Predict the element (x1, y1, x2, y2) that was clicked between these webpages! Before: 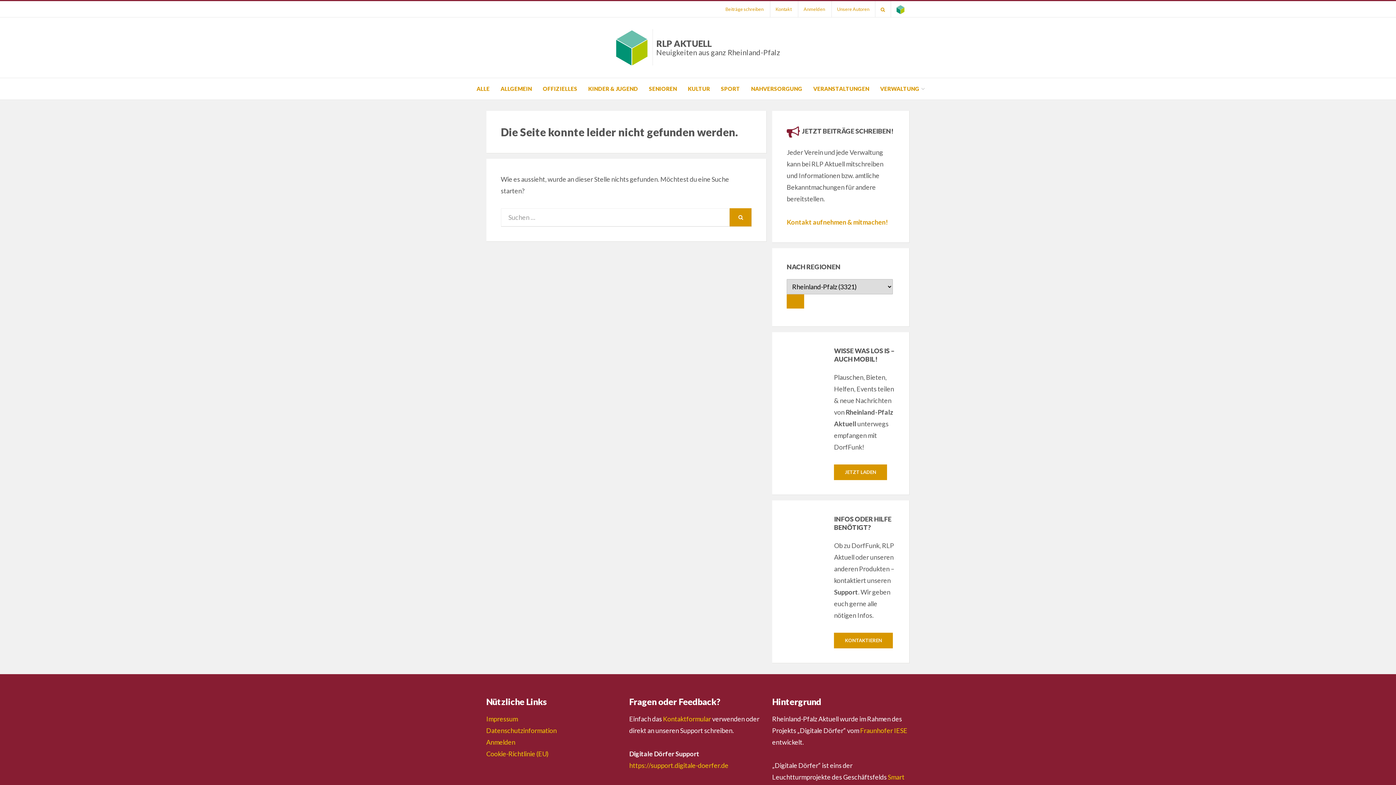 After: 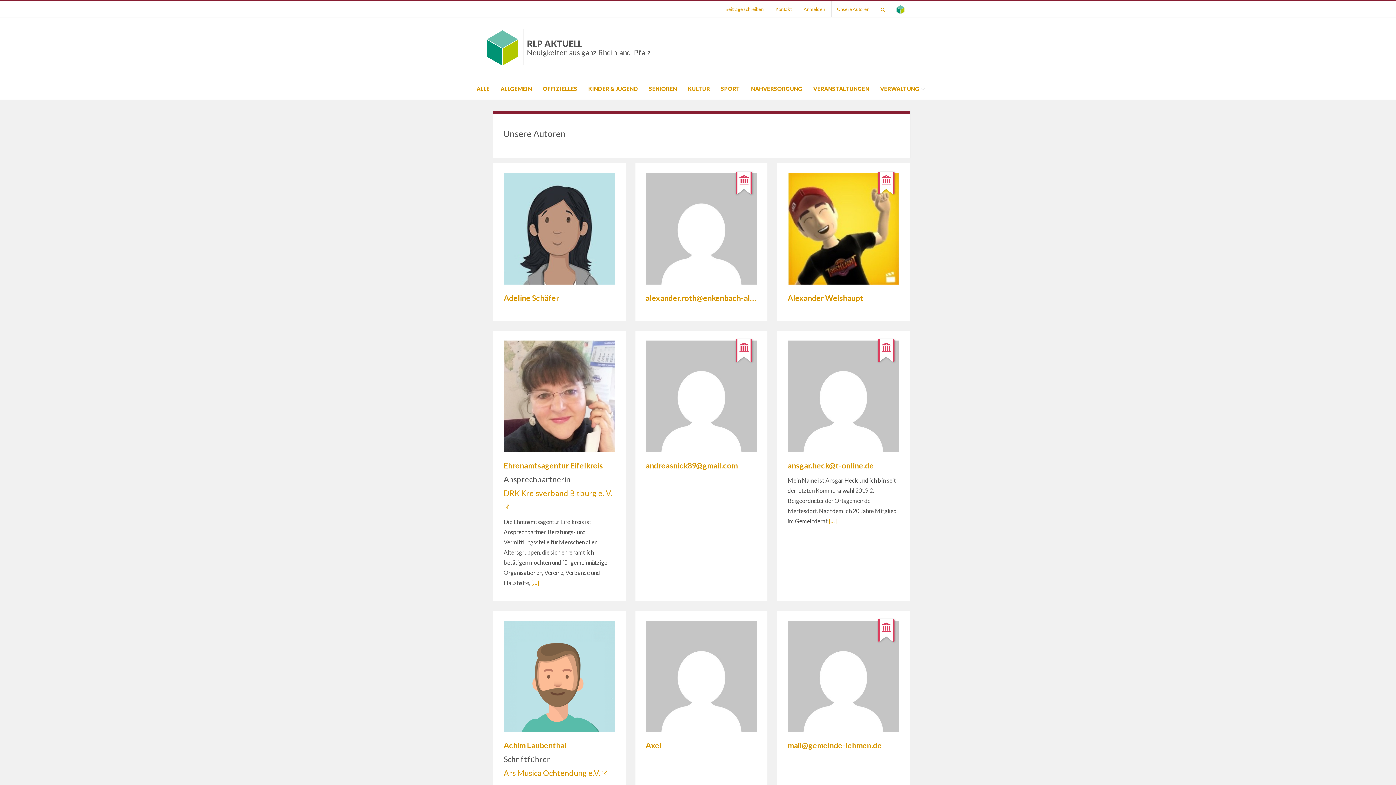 Action: label: Unsere Autoren bbox: (831, 1, 875, 17)